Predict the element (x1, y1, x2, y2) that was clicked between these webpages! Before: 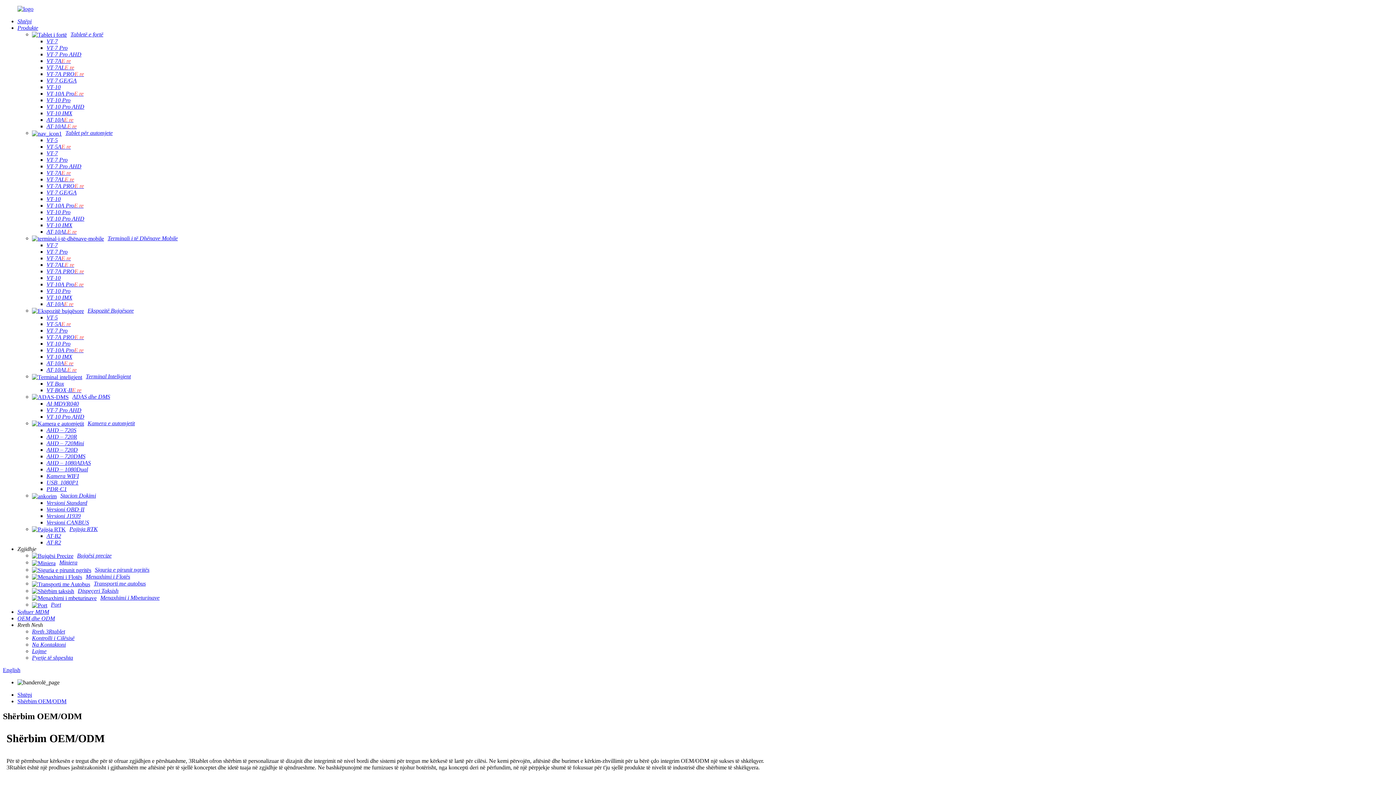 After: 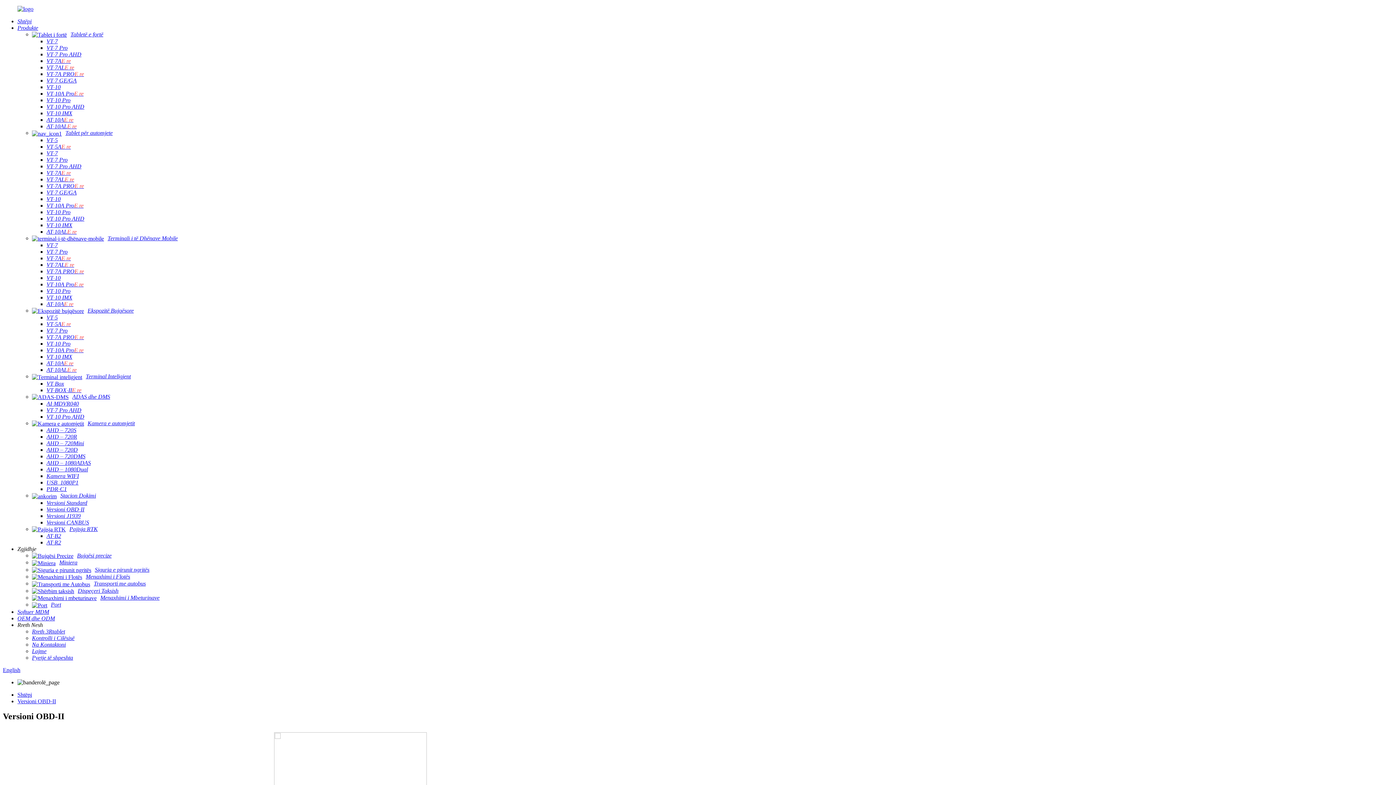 Action: bbox: (46, 506, 84, 512) label: Versioni OBD-II